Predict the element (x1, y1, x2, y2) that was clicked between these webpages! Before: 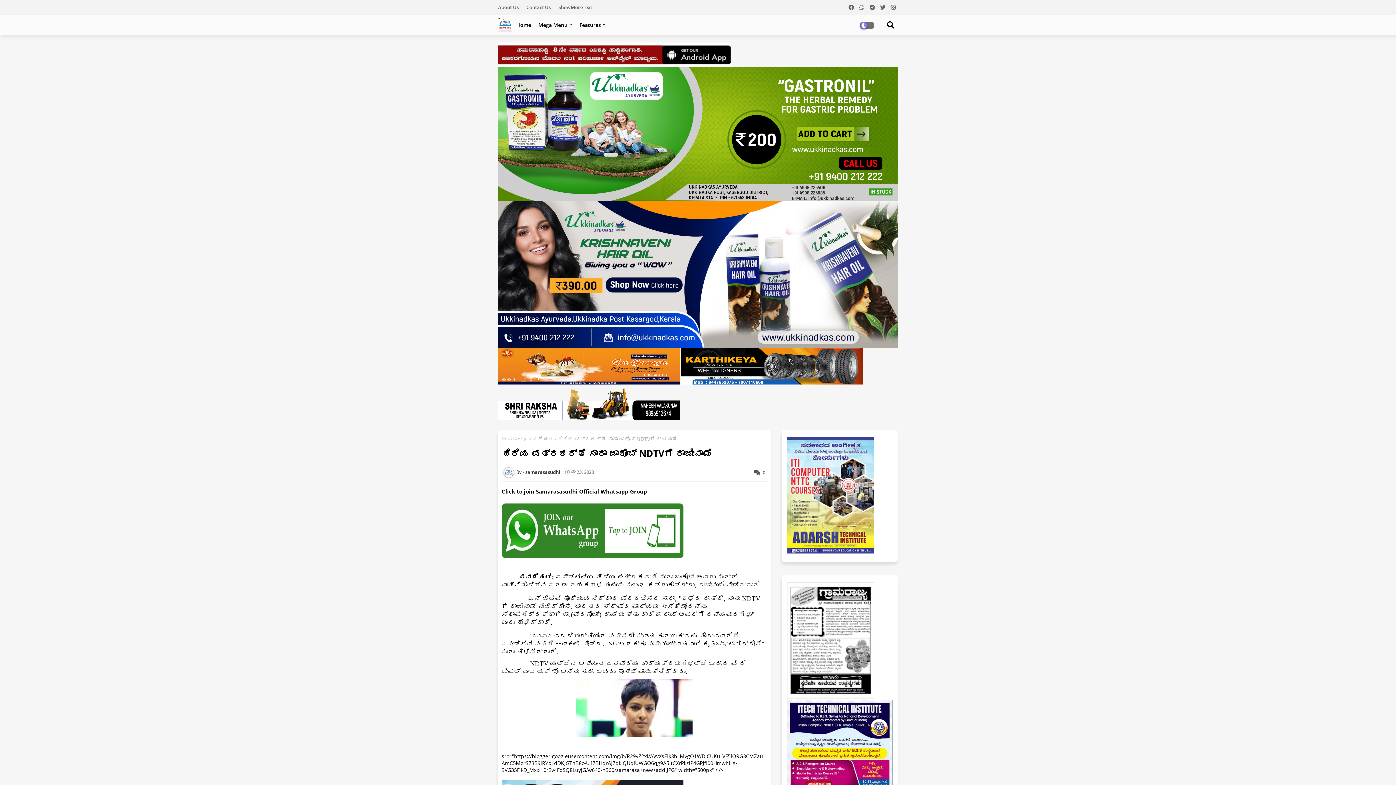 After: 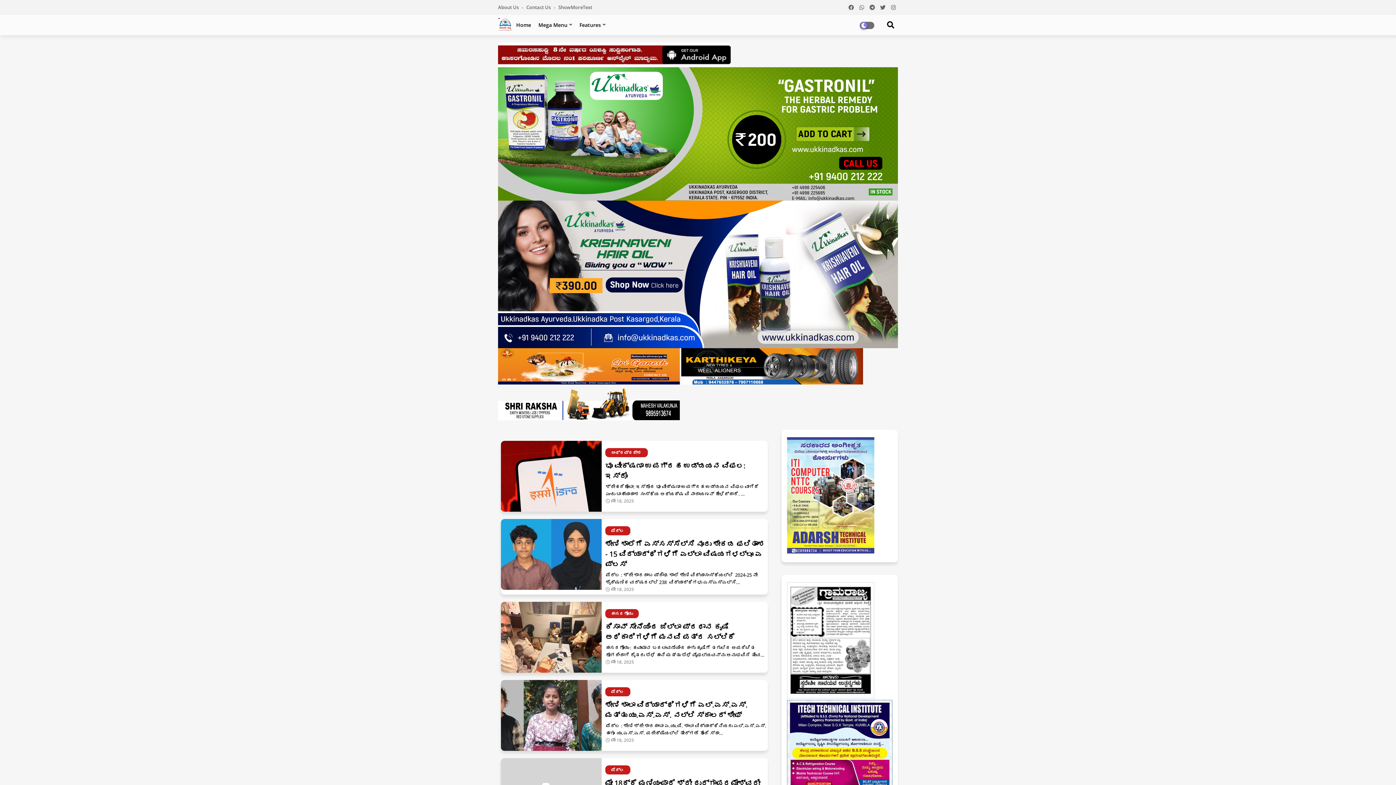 Action: bbox: (534, 14, 576, 35) label: Mega Menu